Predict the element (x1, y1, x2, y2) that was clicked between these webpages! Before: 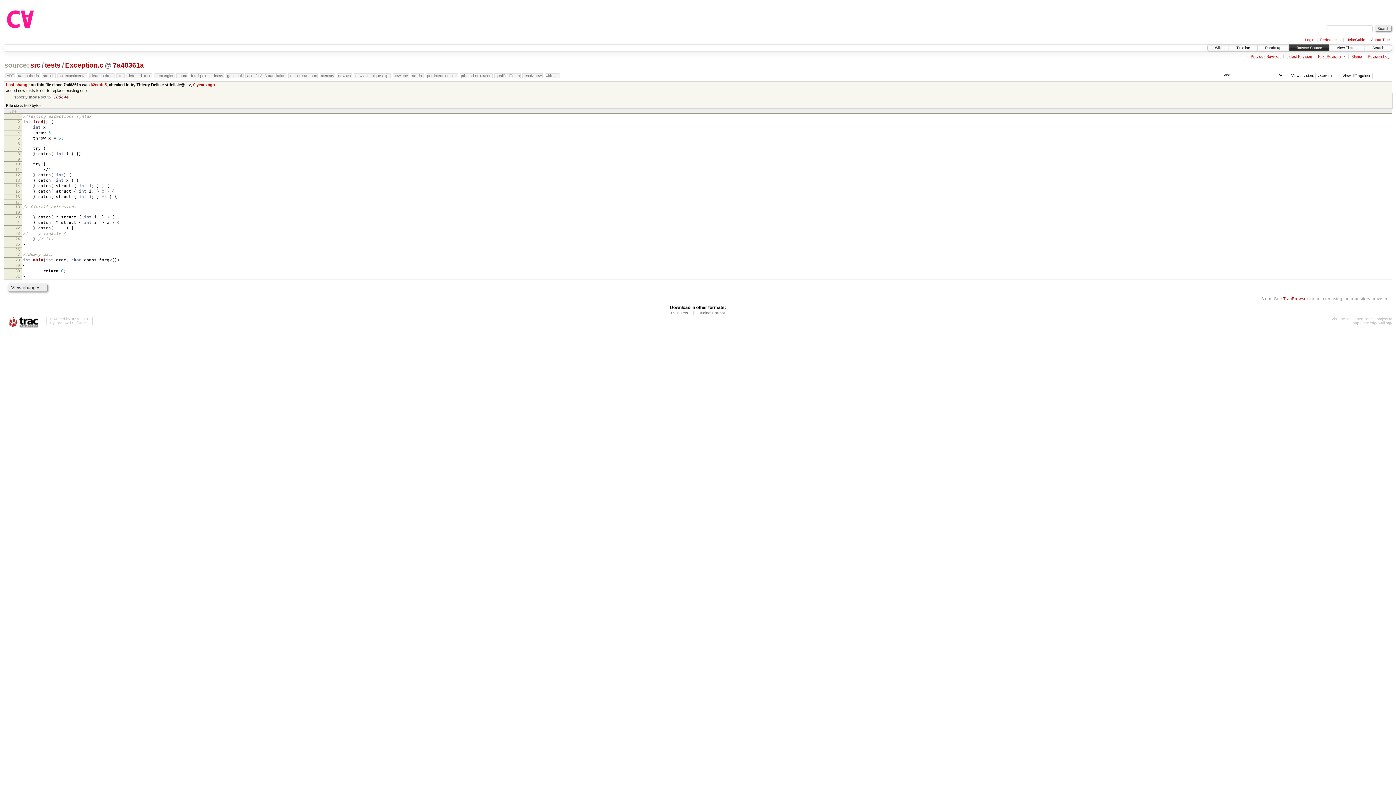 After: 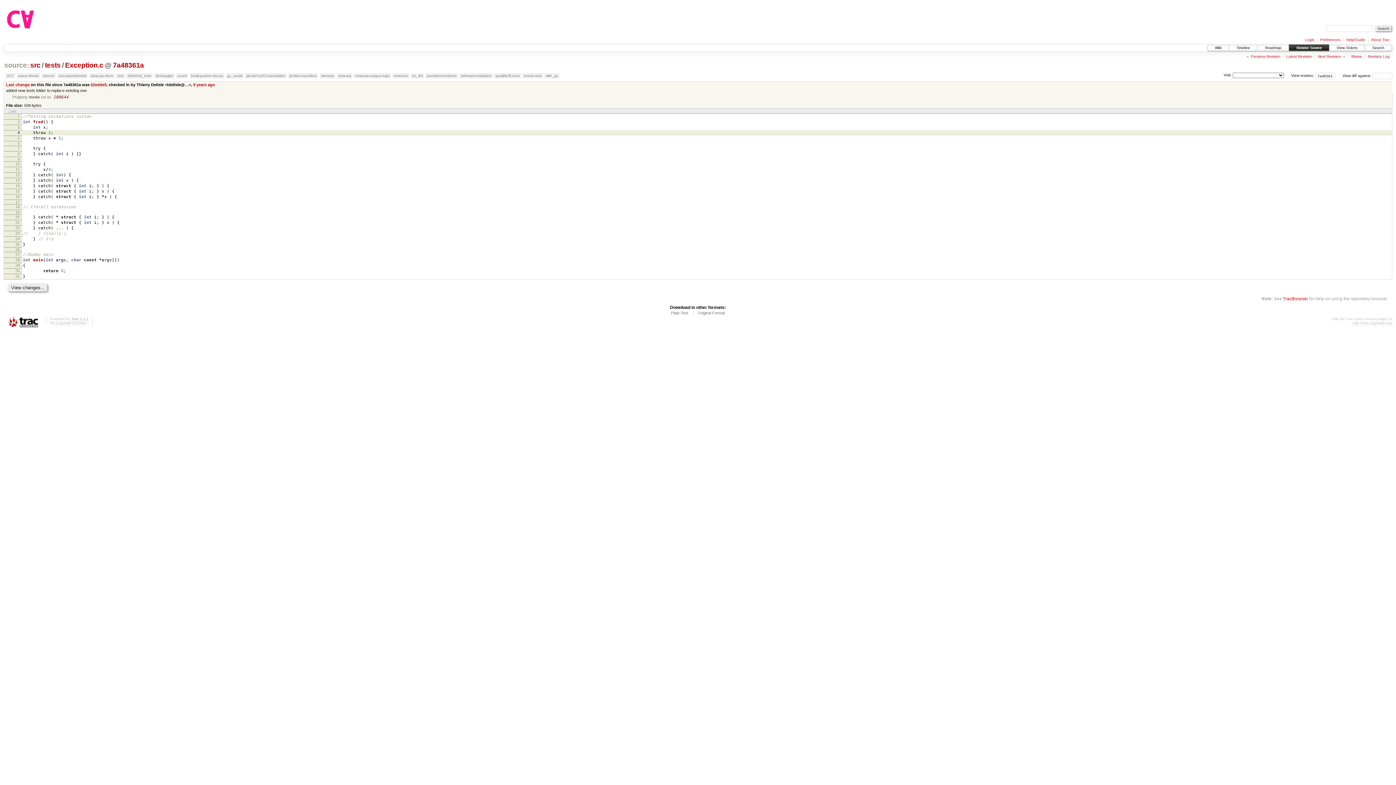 Action: label: 4 bbox: (17, 130, 19, 134)